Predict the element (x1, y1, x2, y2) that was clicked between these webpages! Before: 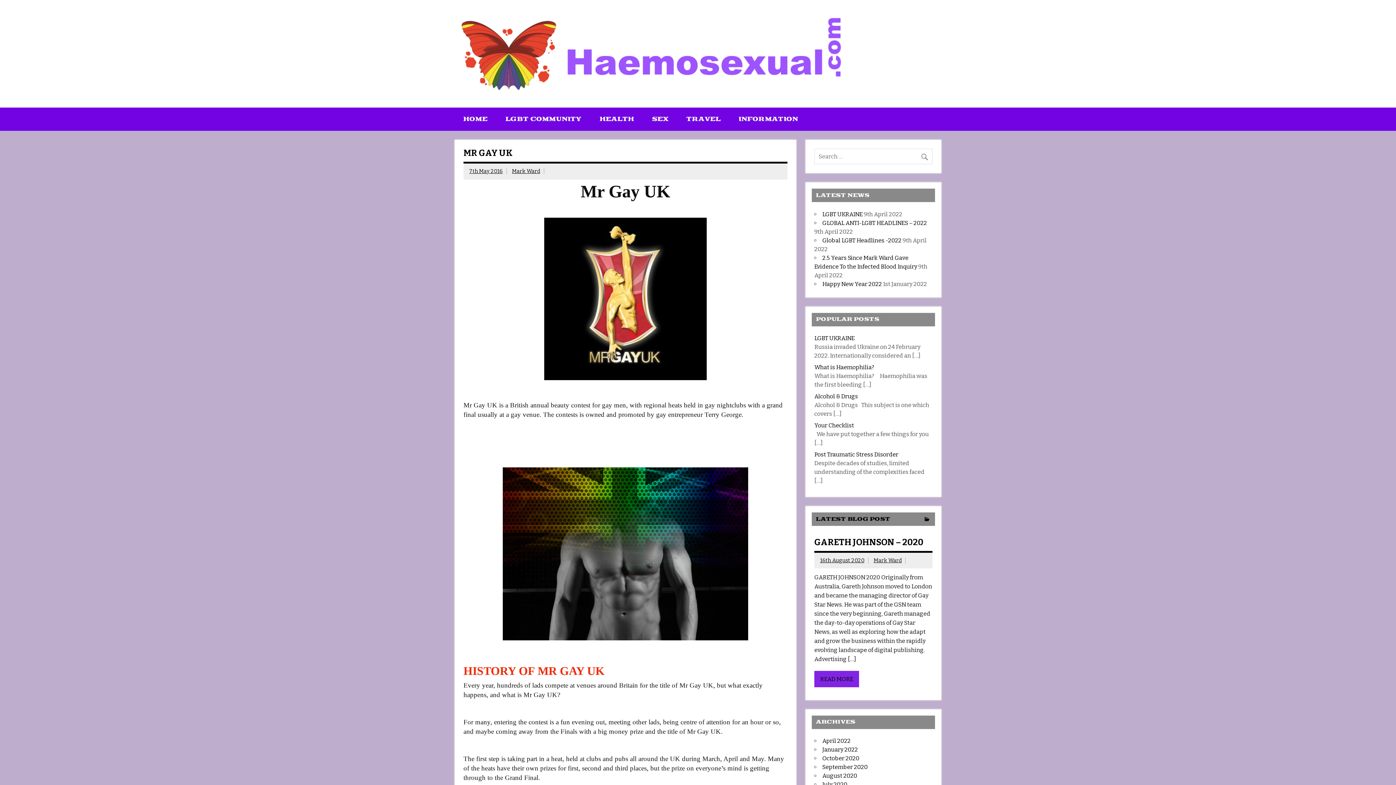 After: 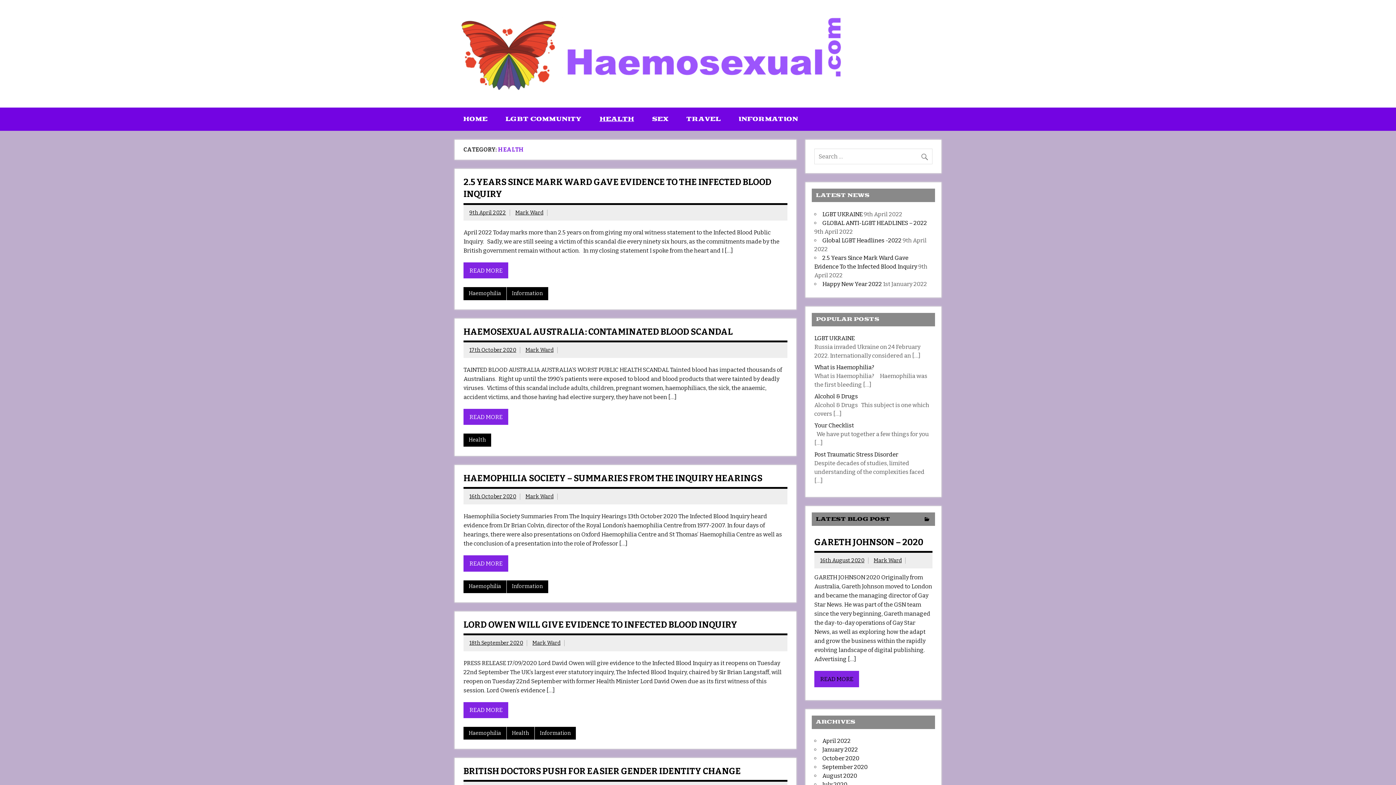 Action: bbox: (590, 107, 642, 130) label: HEALTH